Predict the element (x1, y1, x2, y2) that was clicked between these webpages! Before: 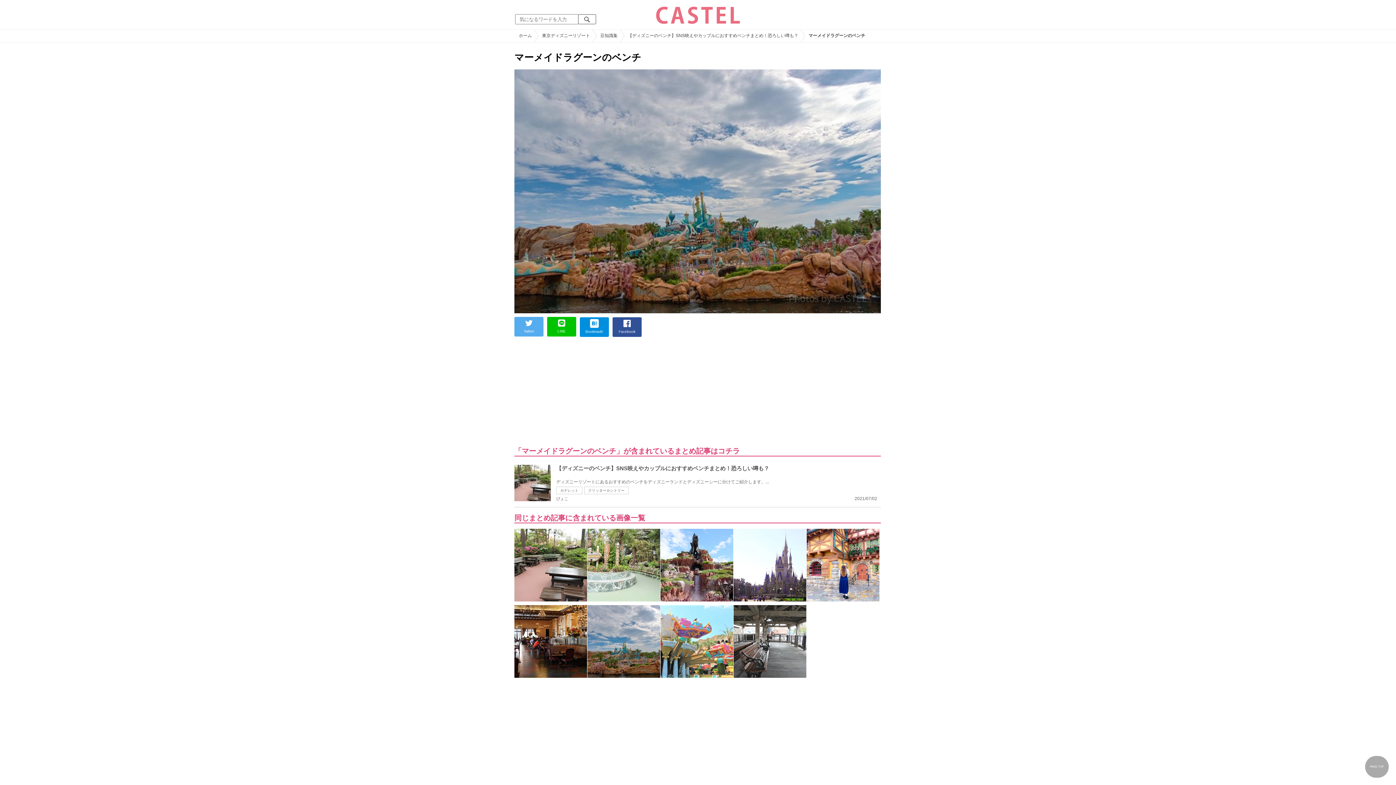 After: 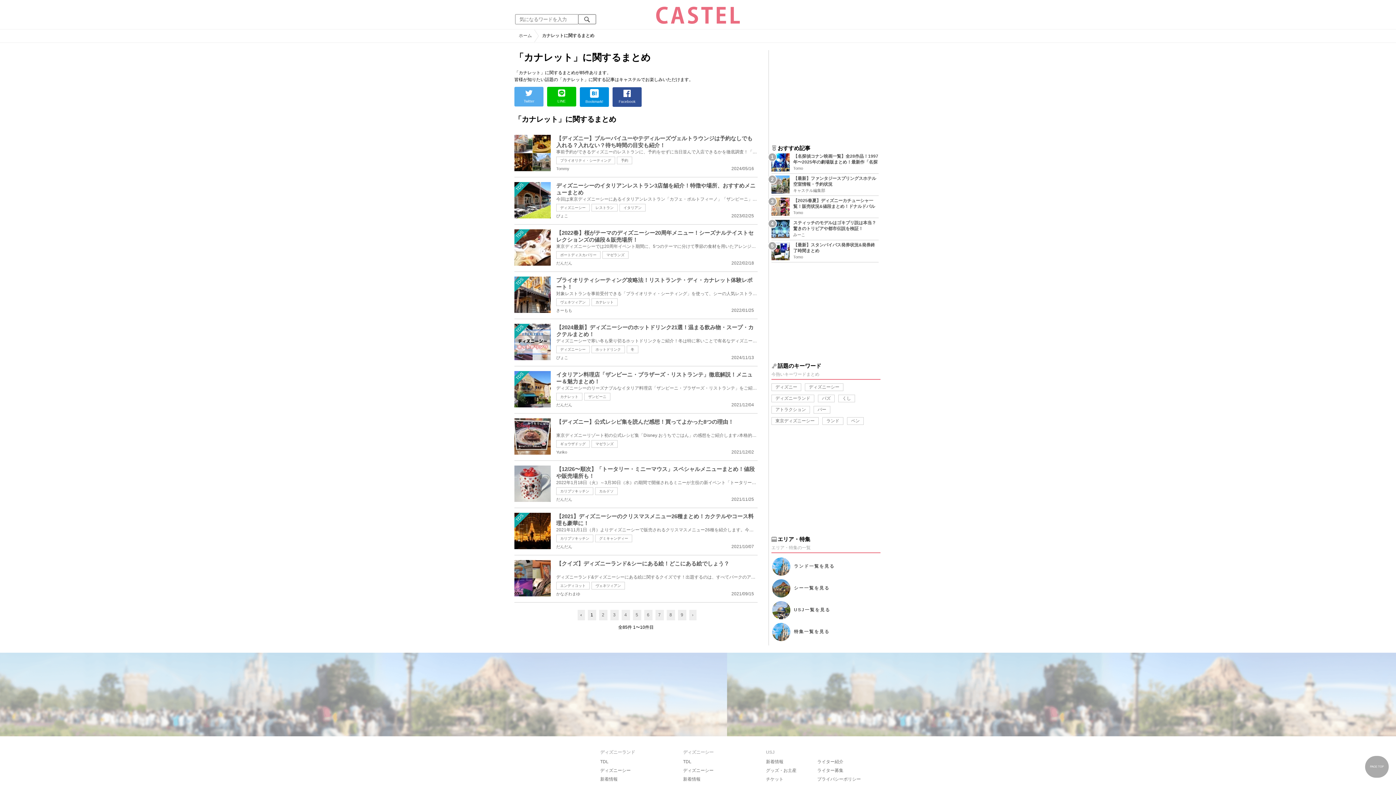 Action: label: カナレット bbox: (556, 486, 582, 494)